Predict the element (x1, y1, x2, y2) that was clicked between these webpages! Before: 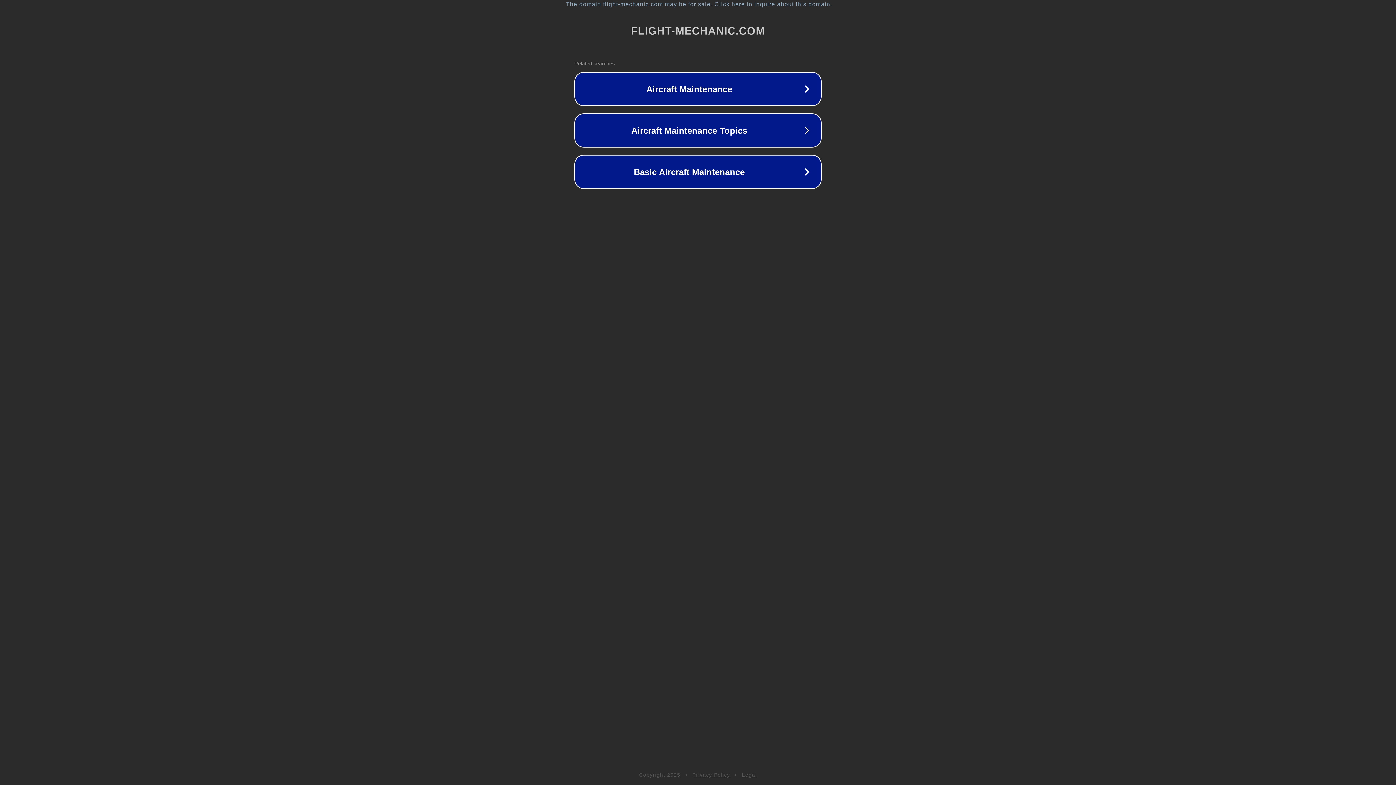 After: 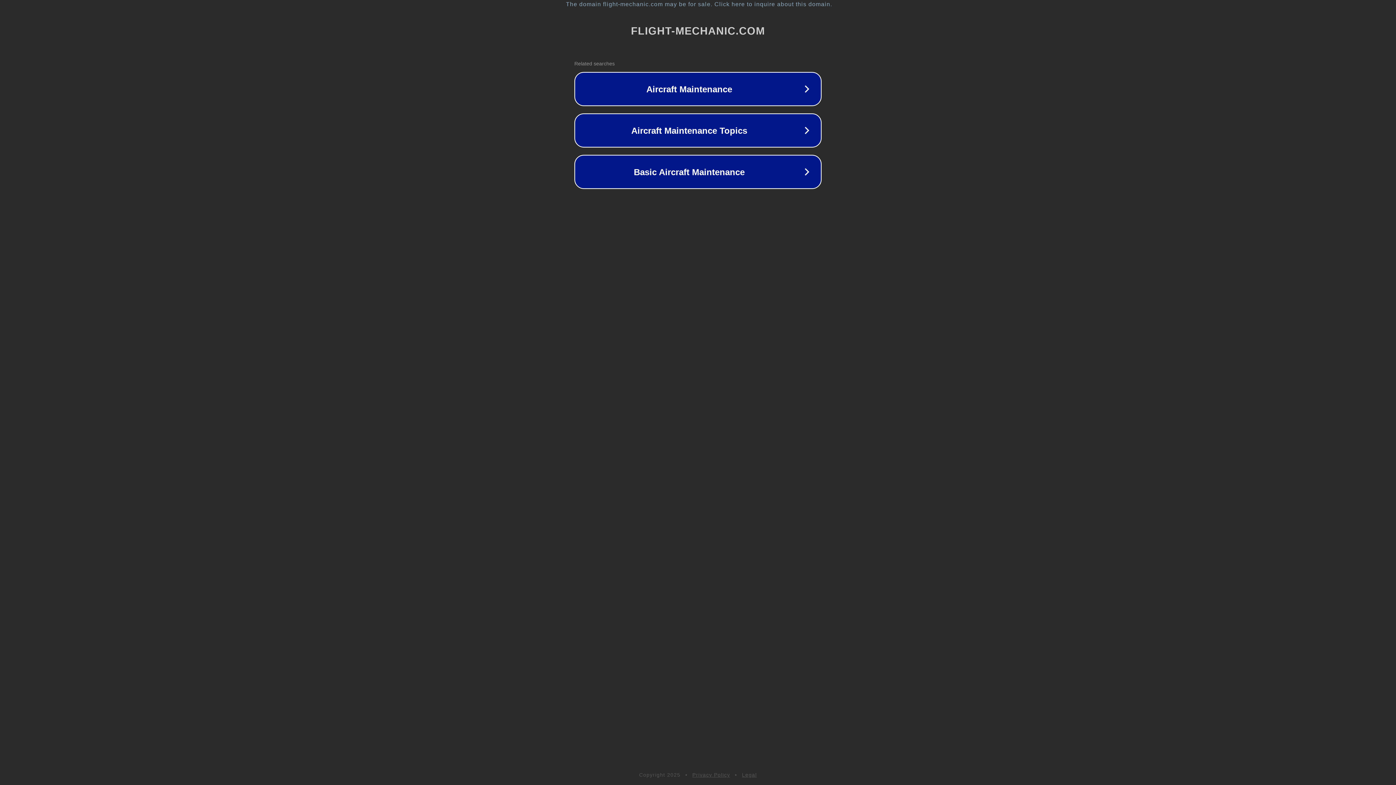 Action: label: Privacy Policy bbox: (692, 772, 730, 778)